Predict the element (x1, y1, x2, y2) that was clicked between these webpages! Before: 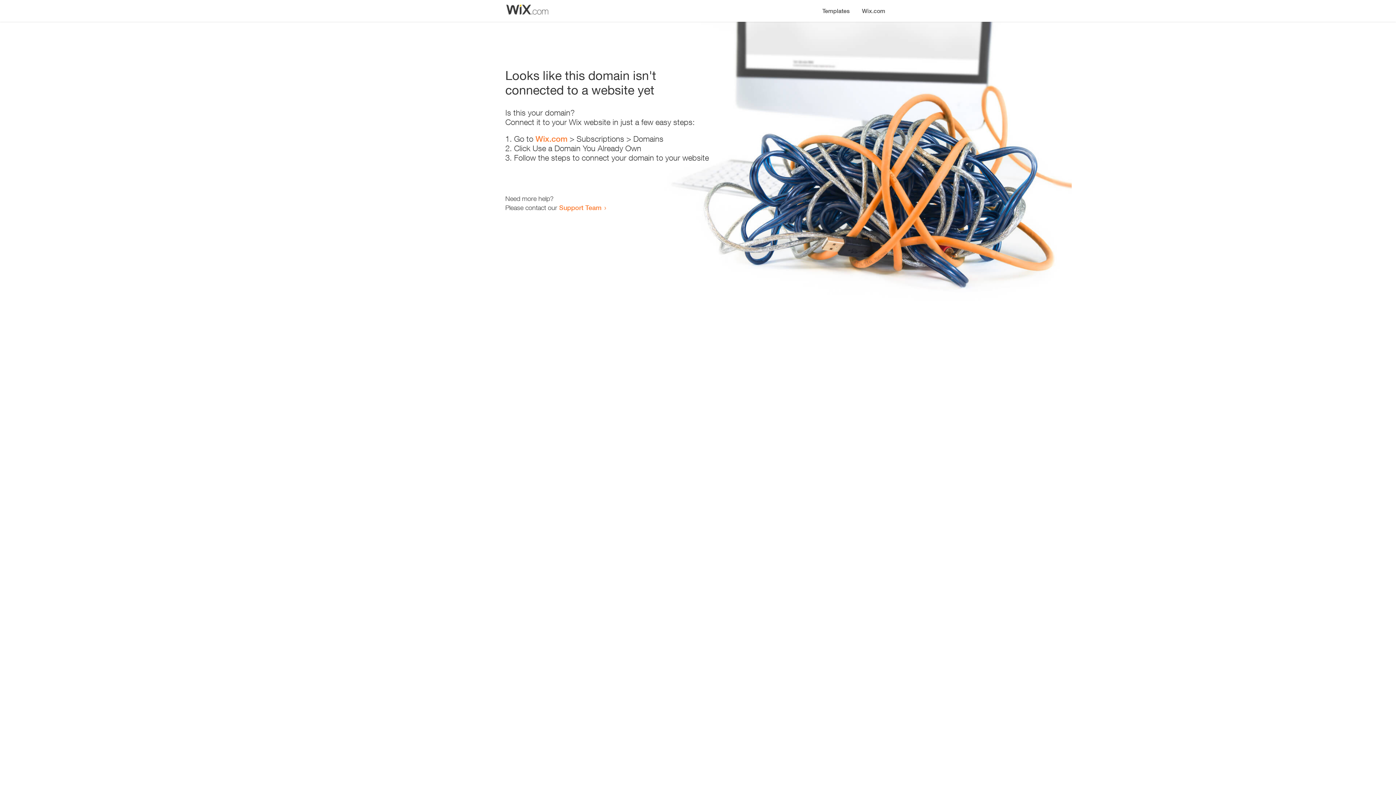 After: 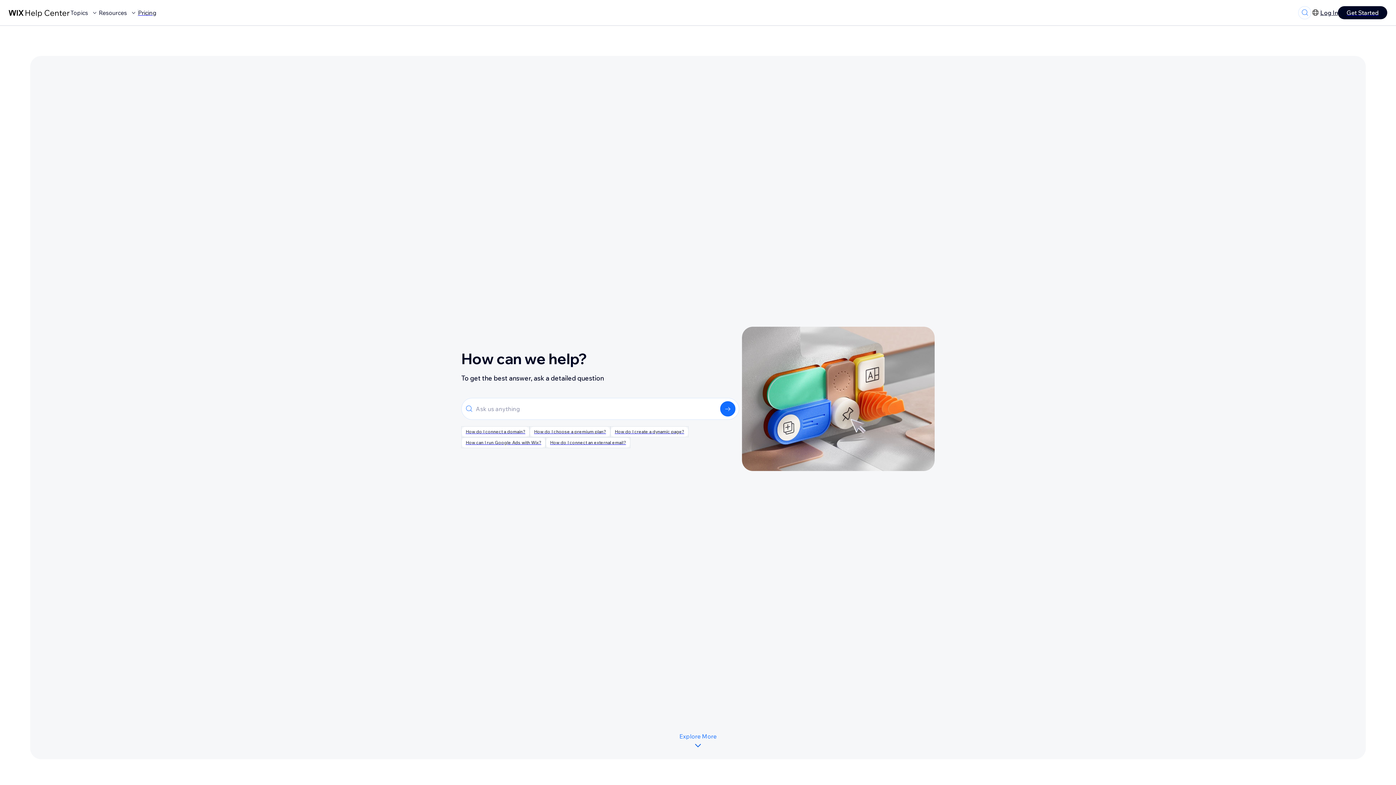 Action: label: Support Team bbox: (559, 203, 601, 211)